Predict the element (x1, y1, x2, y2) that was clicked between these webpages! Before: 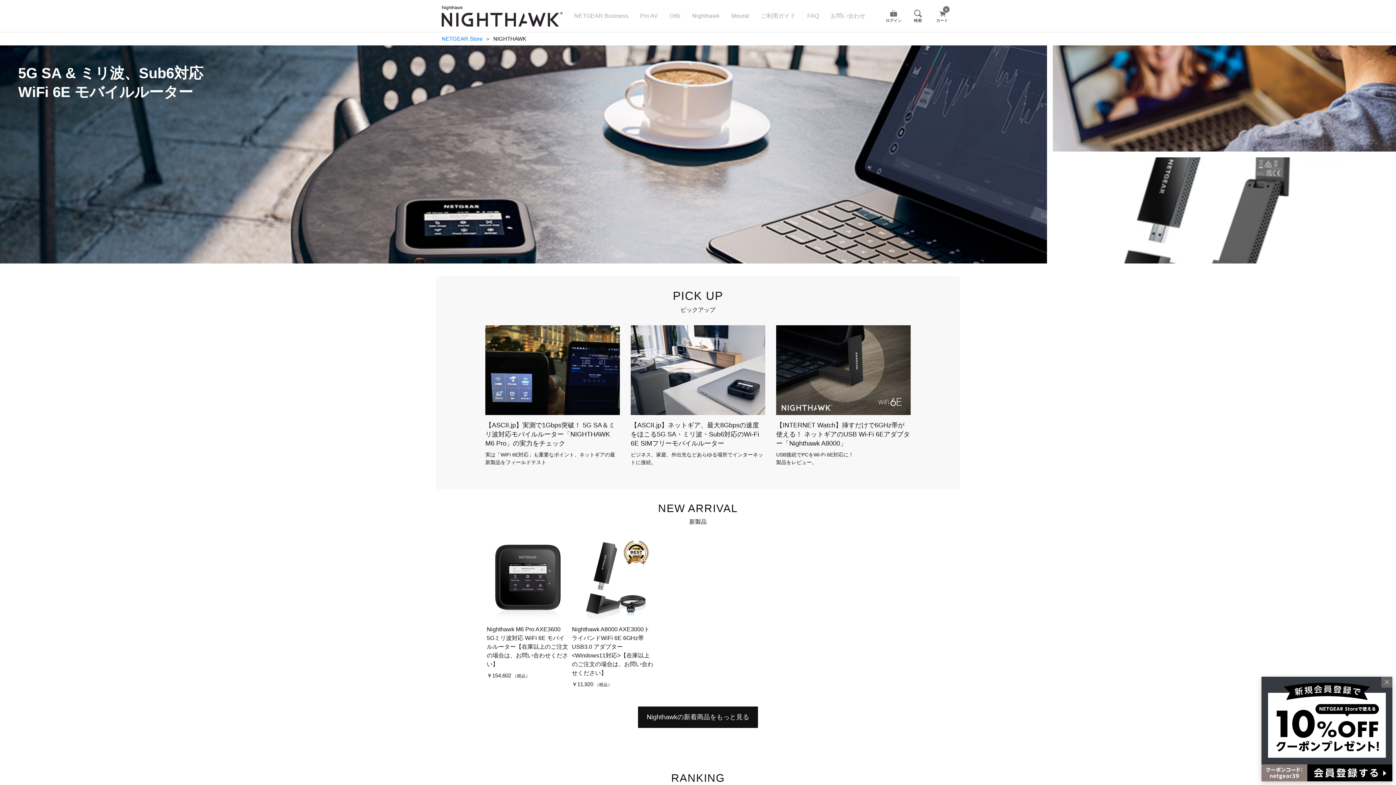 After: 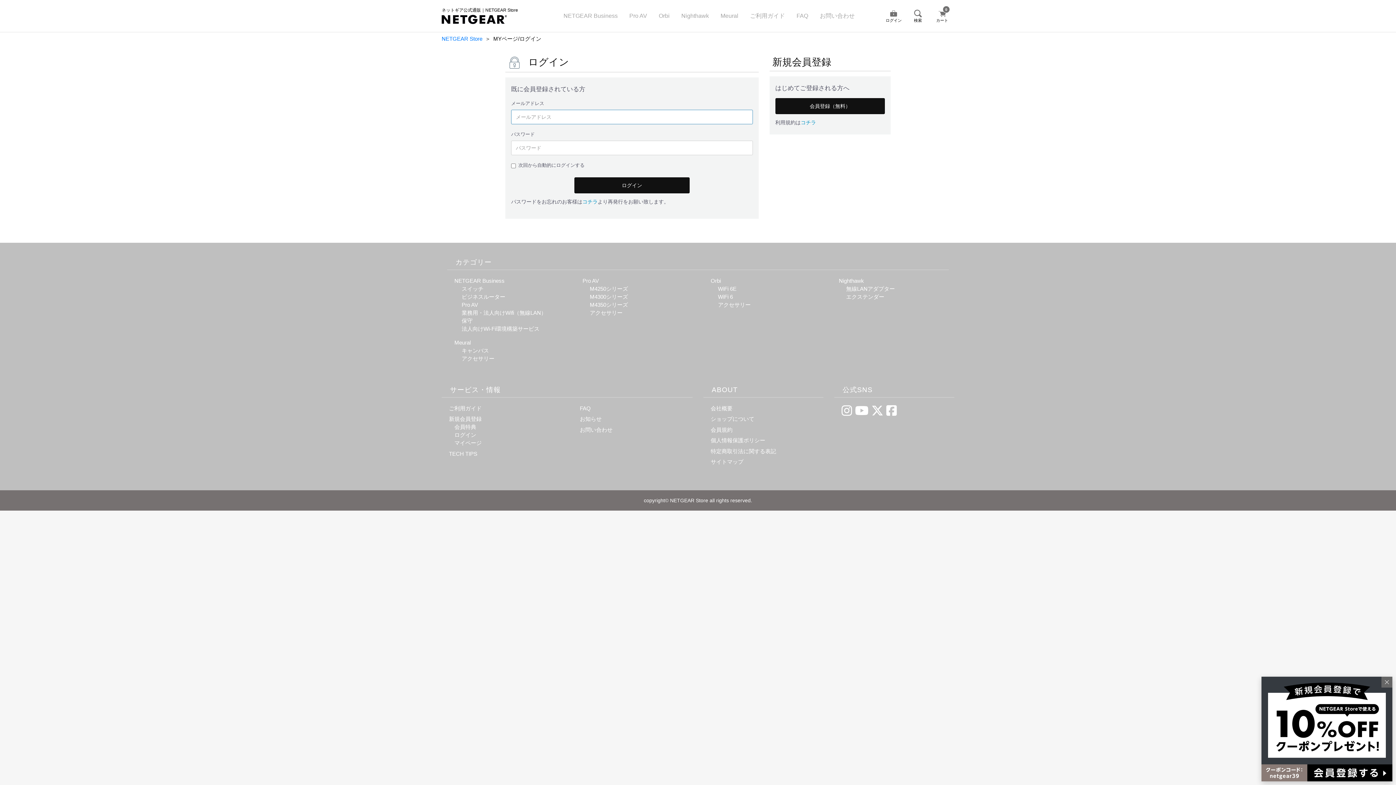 Action: label: ログイン bbox: (883, 8, 904, 23)